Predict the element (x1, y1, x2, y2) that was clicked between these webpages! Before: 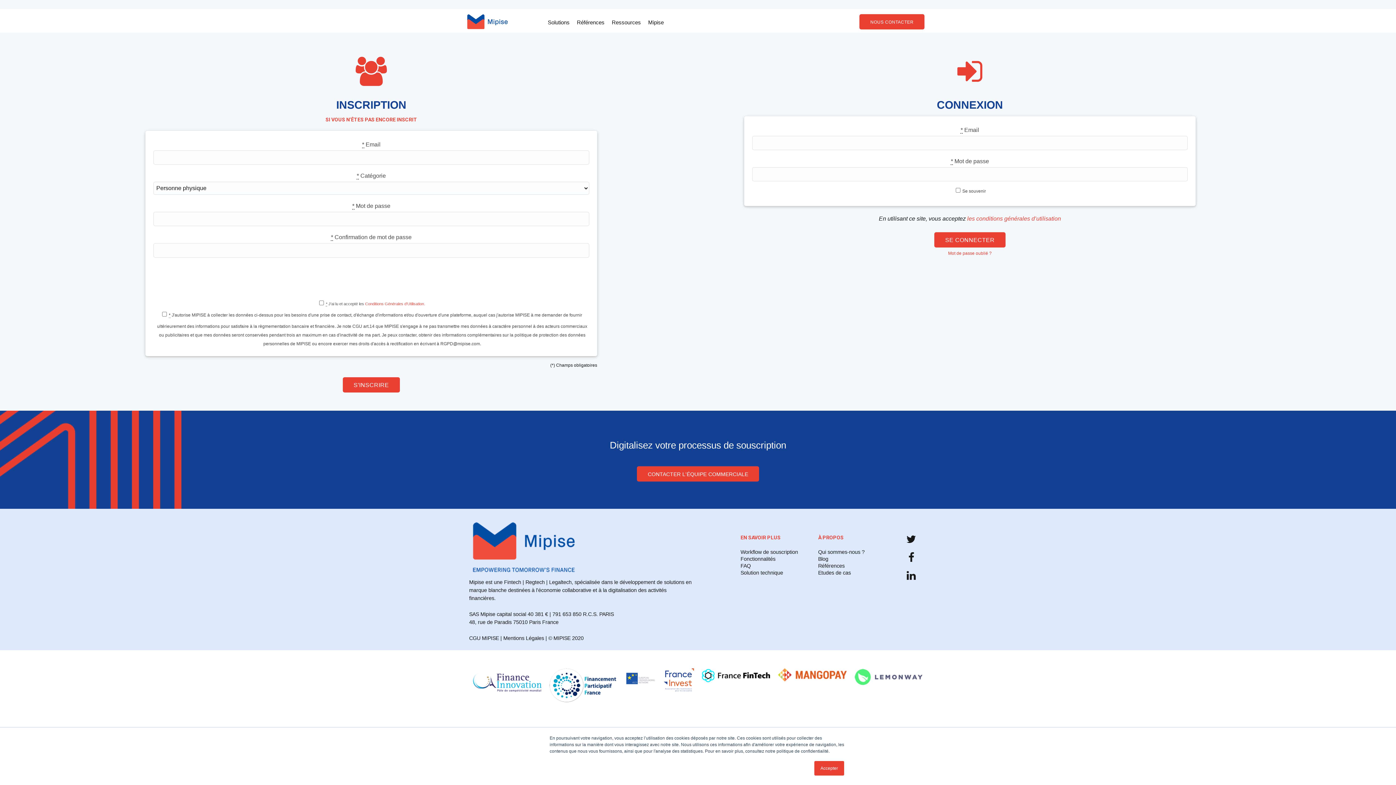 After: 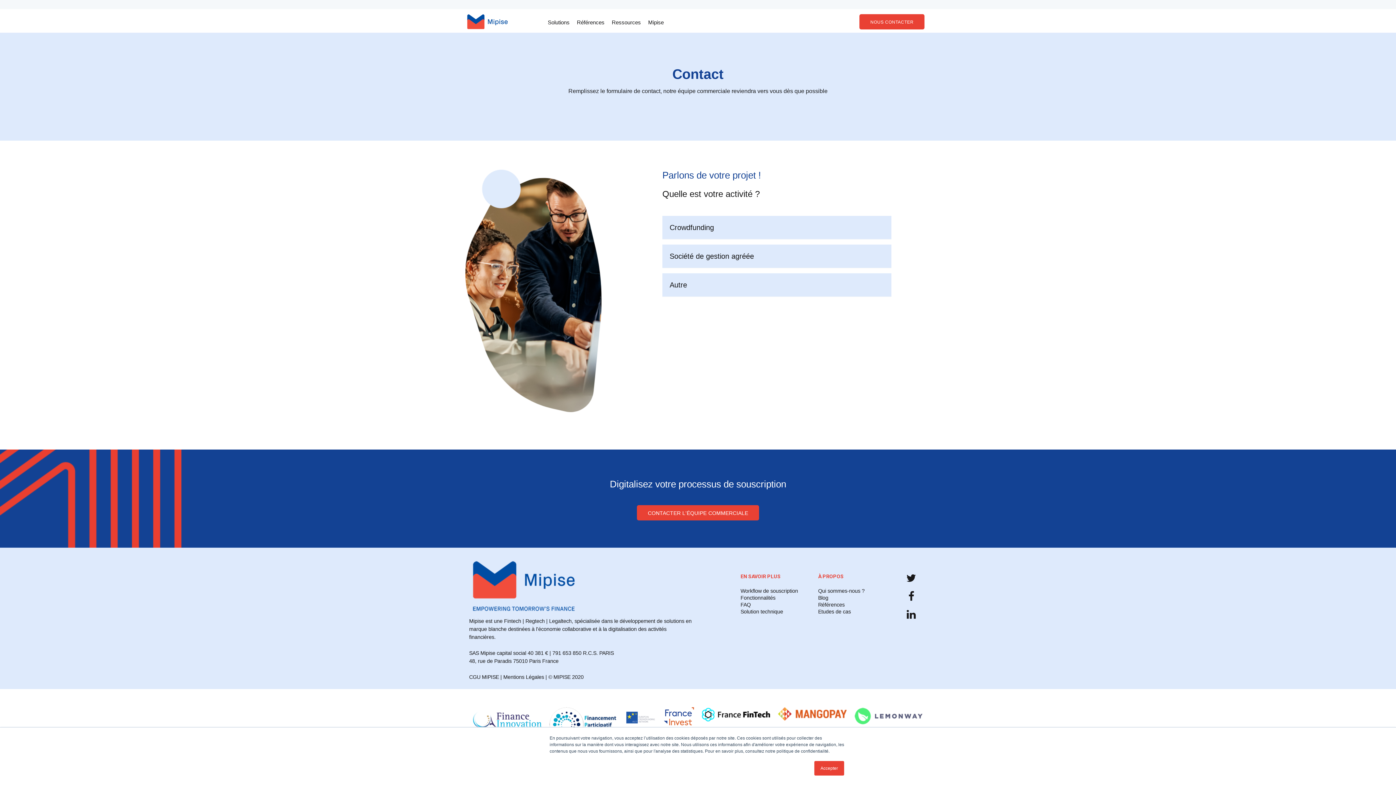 Action: bbox: (859, 14, 924, 29) label: NOUS CONTACTER